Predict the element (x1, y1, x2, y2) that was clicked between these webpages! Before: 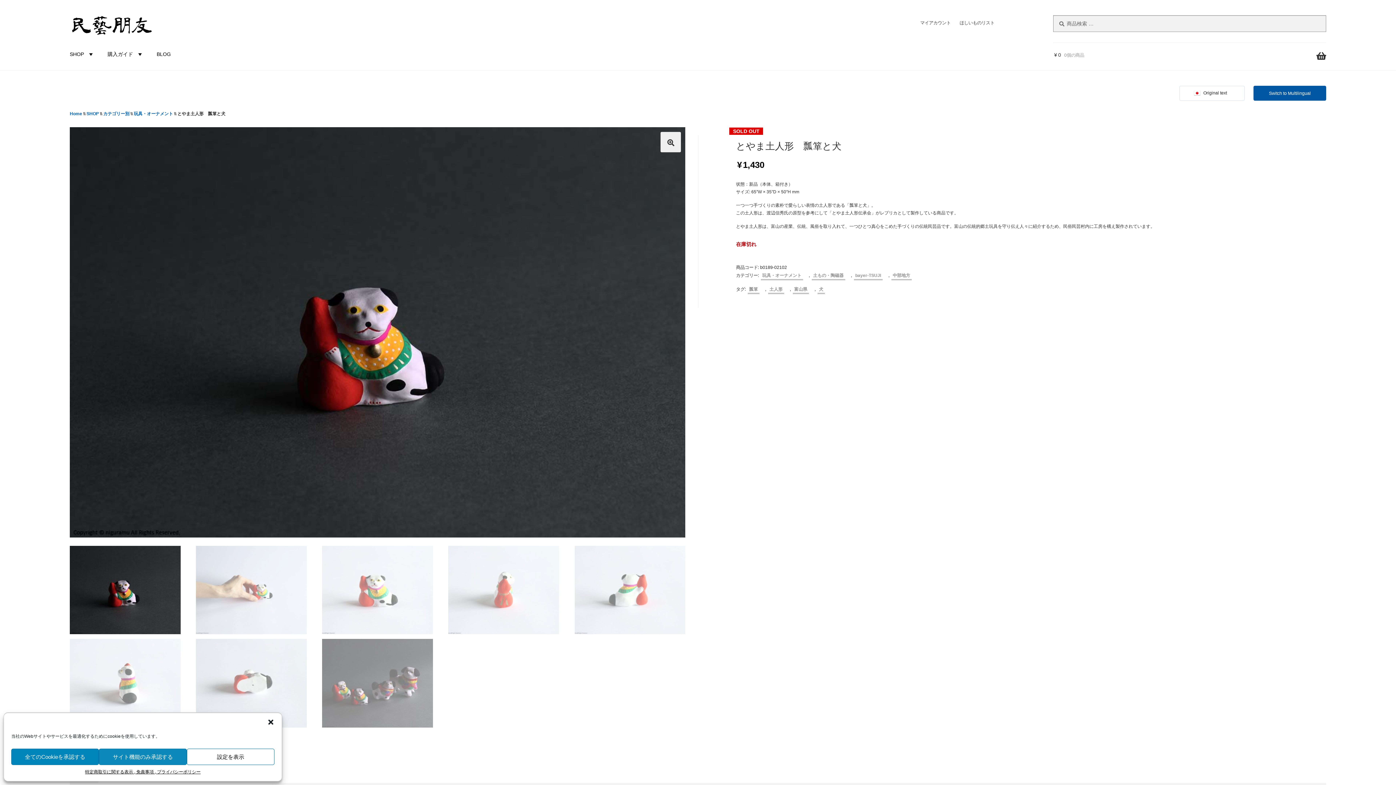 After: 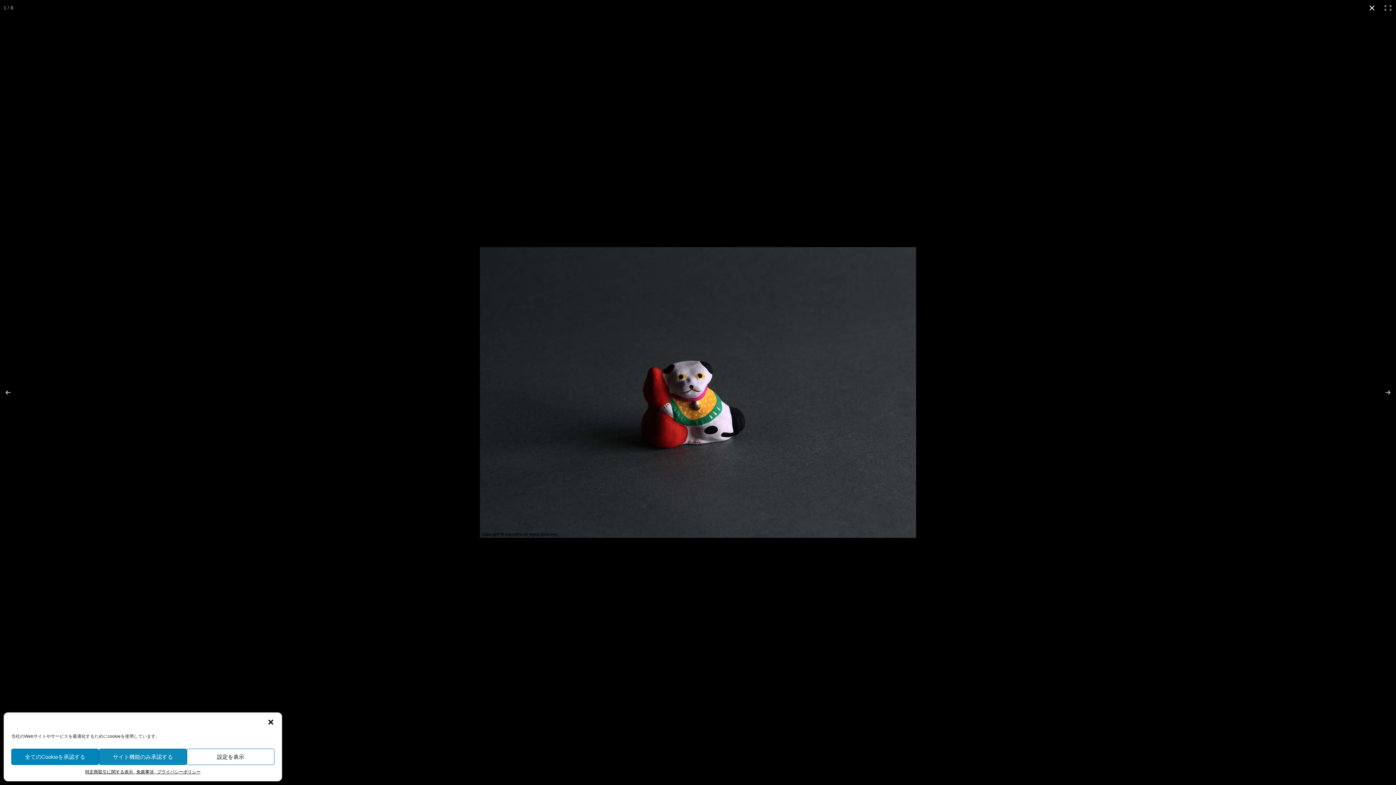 Action: bbox: (660, 131, 681, 152) label: フルスクリーン画像ギャラリーを表示